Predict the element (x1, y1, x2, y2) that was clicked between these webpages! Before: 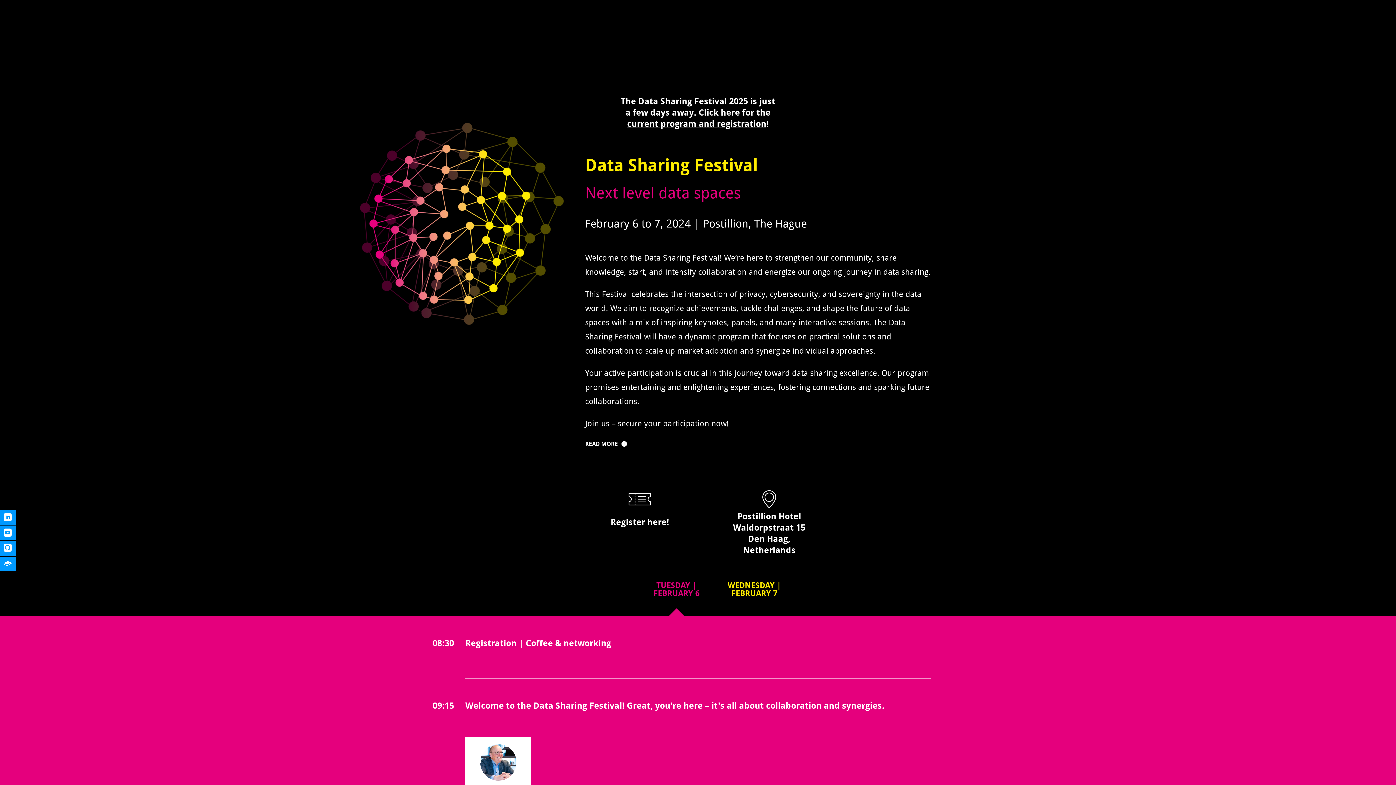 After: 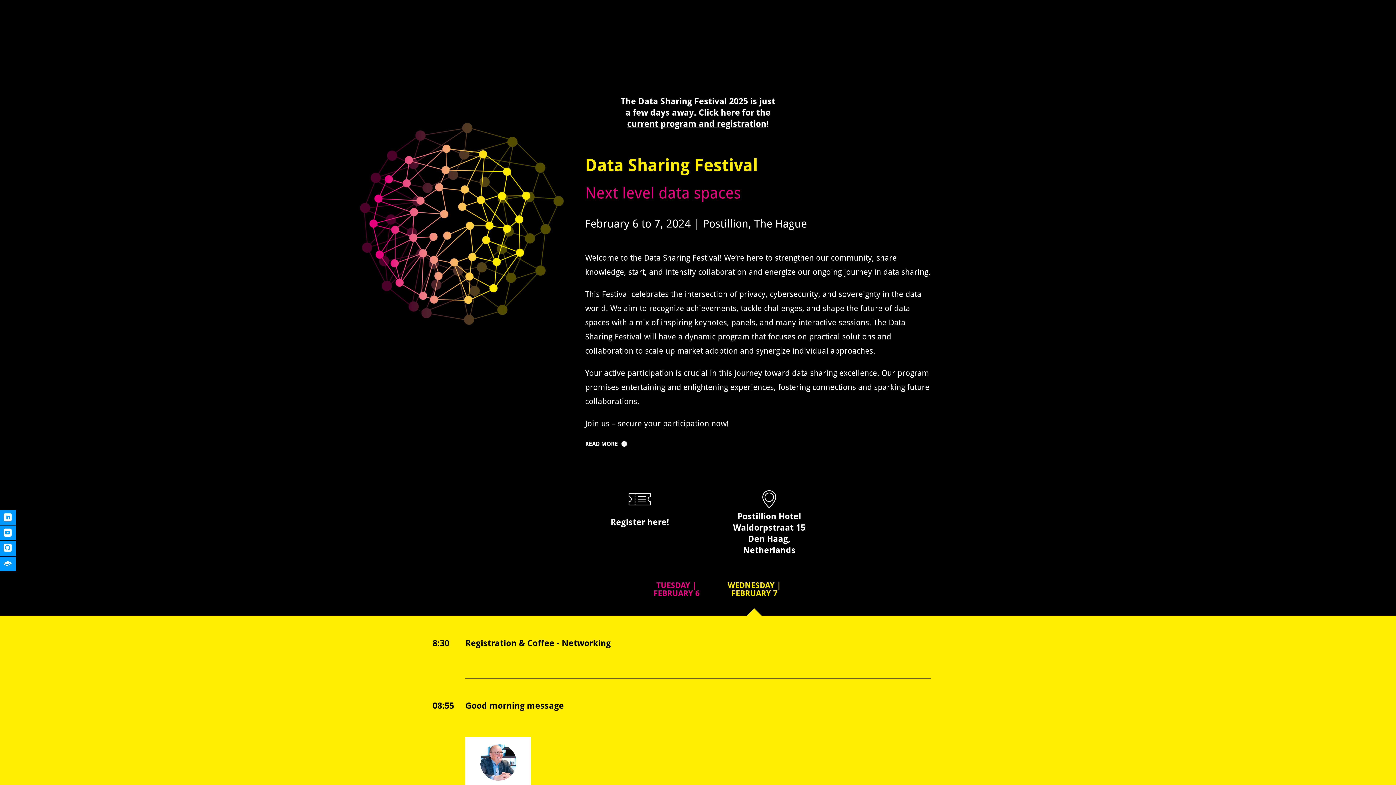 Action: label: WEDNESDAY | FEBRUARY 7 bbox: (727, 581, 781, 598)